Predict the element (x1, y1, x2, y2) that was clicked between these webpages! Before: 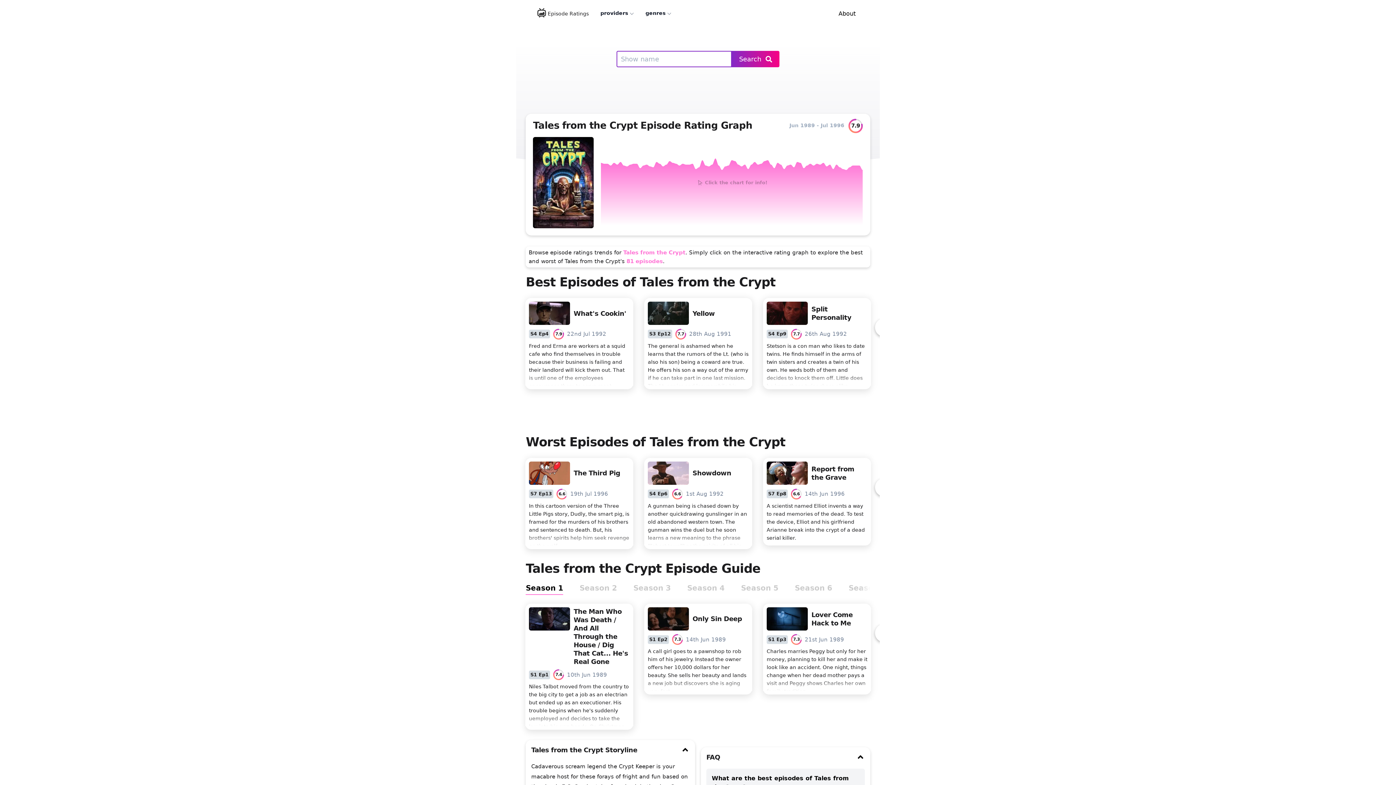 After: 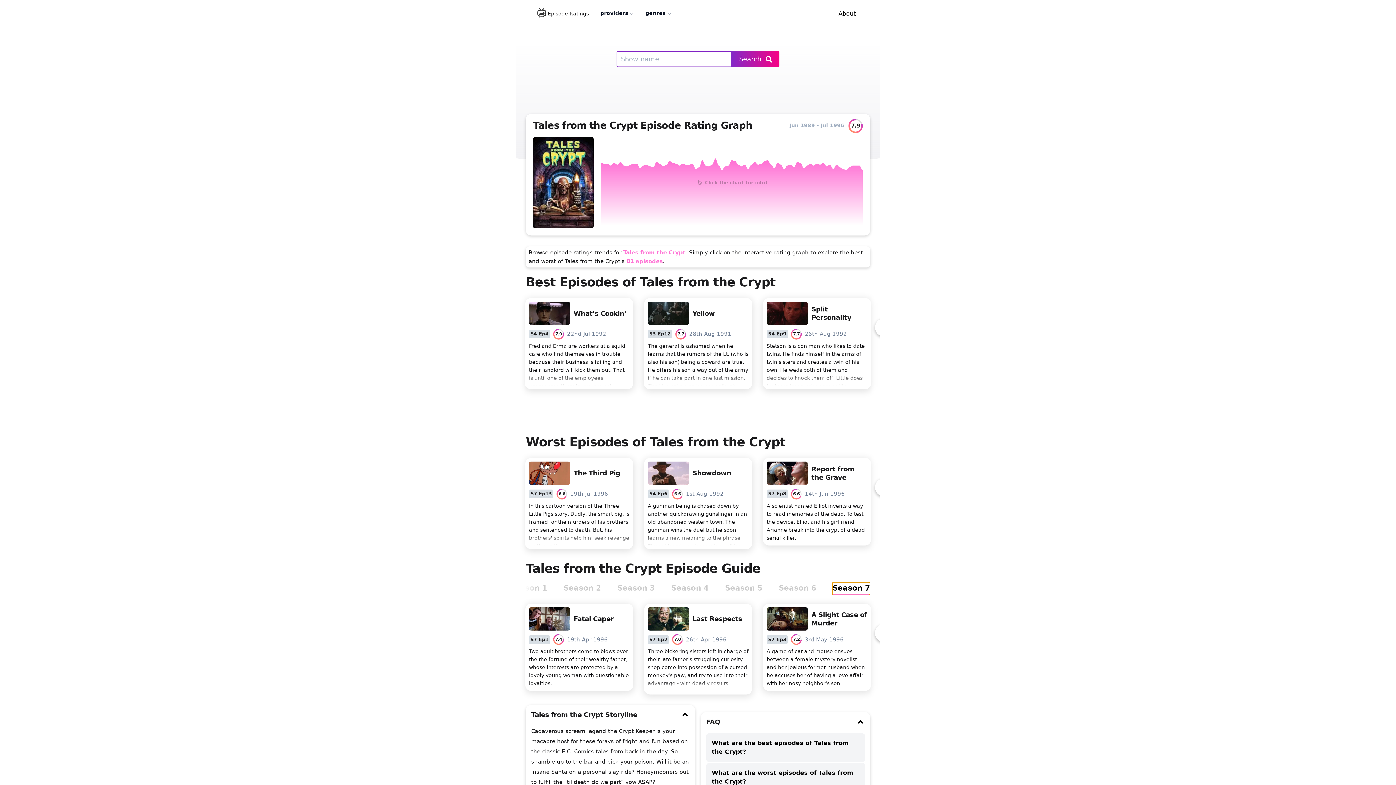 Action: bbox: (848, 582, 886, 595) label: Season 7